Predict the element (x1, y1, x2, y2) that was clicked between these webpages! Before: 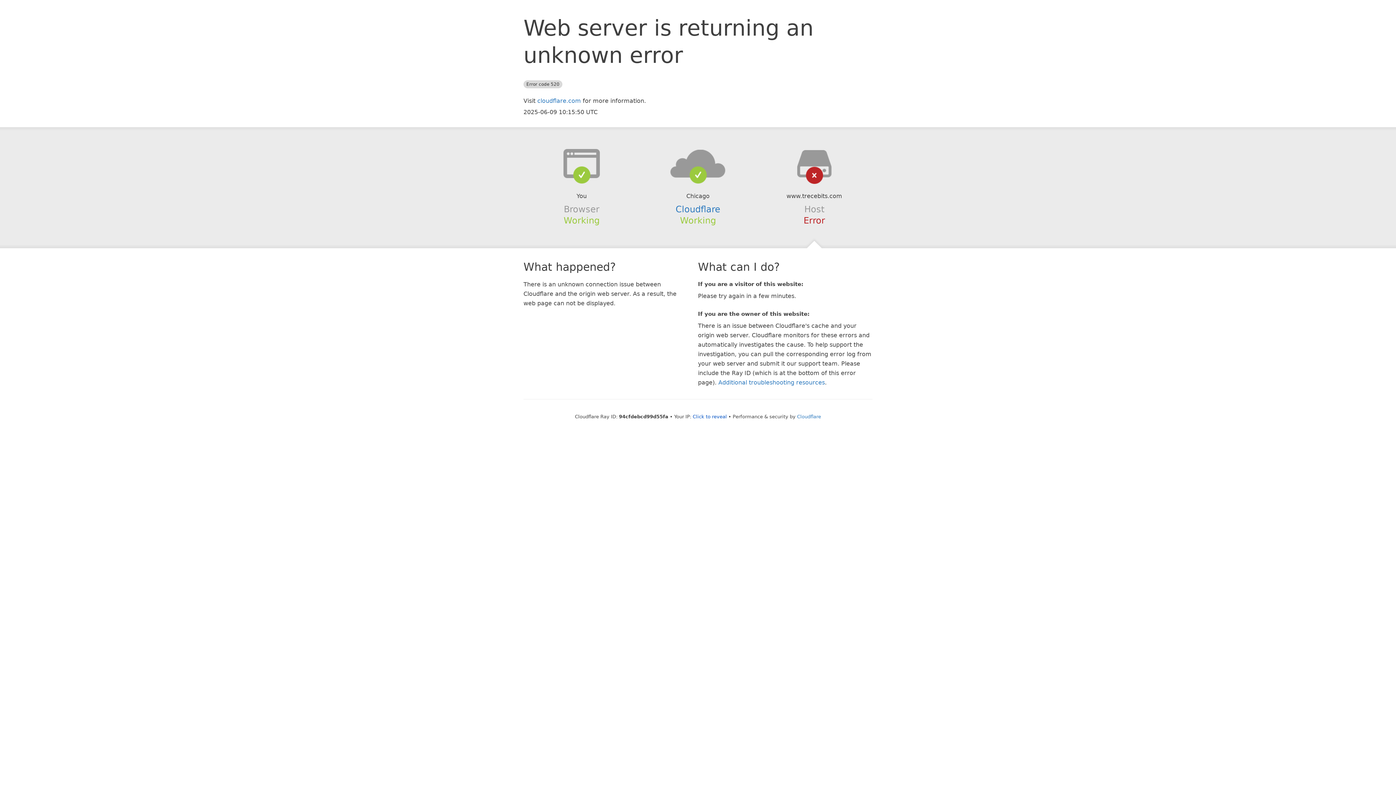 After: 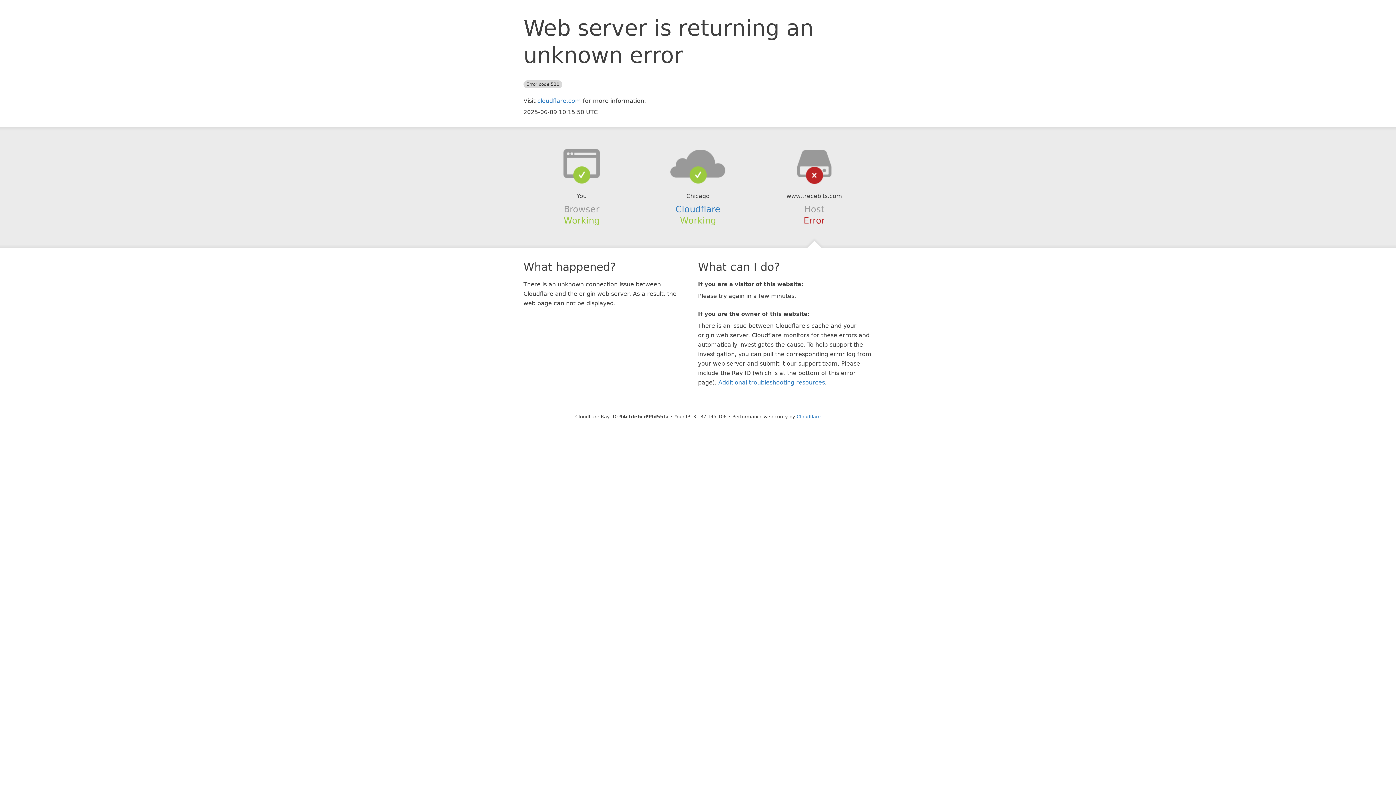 Action: bbox: (692, 414, 727, 419) label: Click to reveal